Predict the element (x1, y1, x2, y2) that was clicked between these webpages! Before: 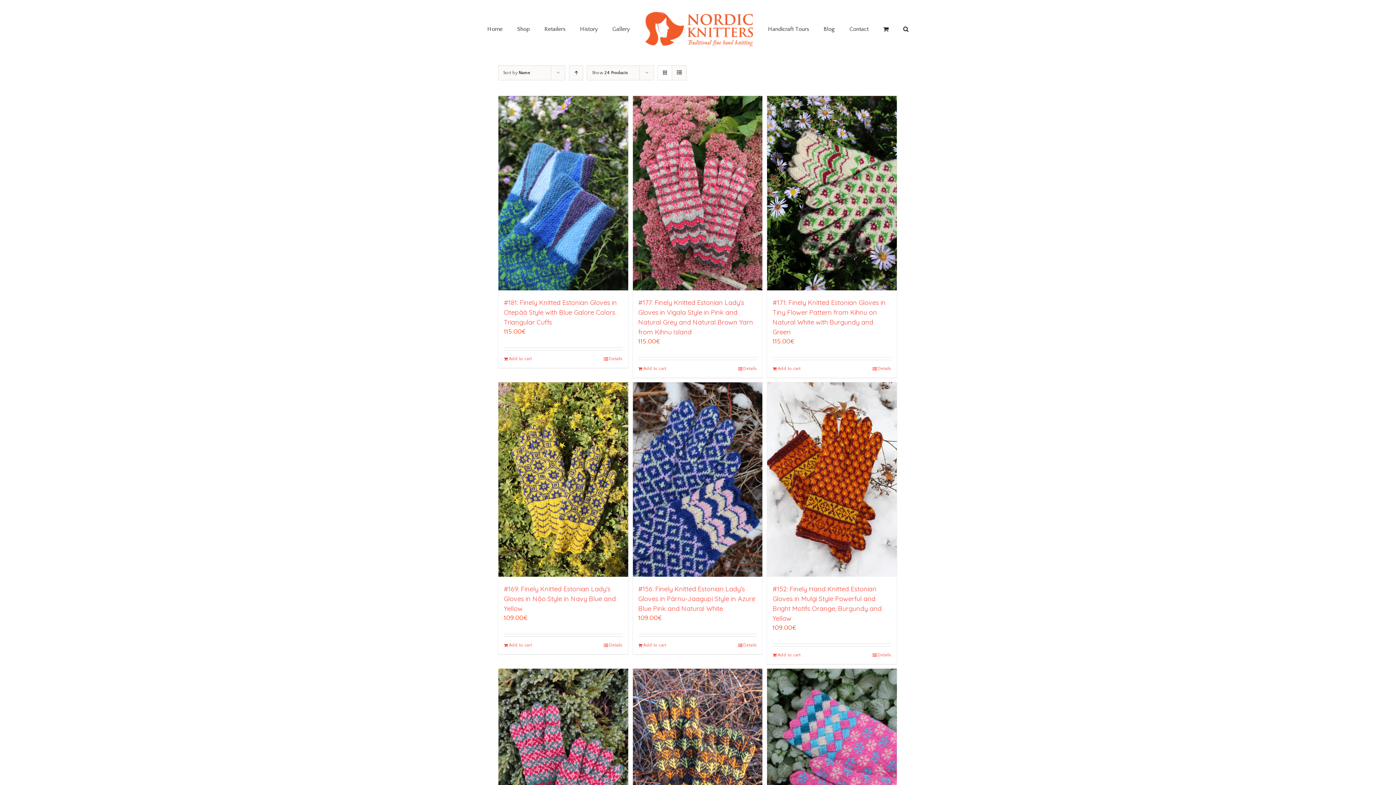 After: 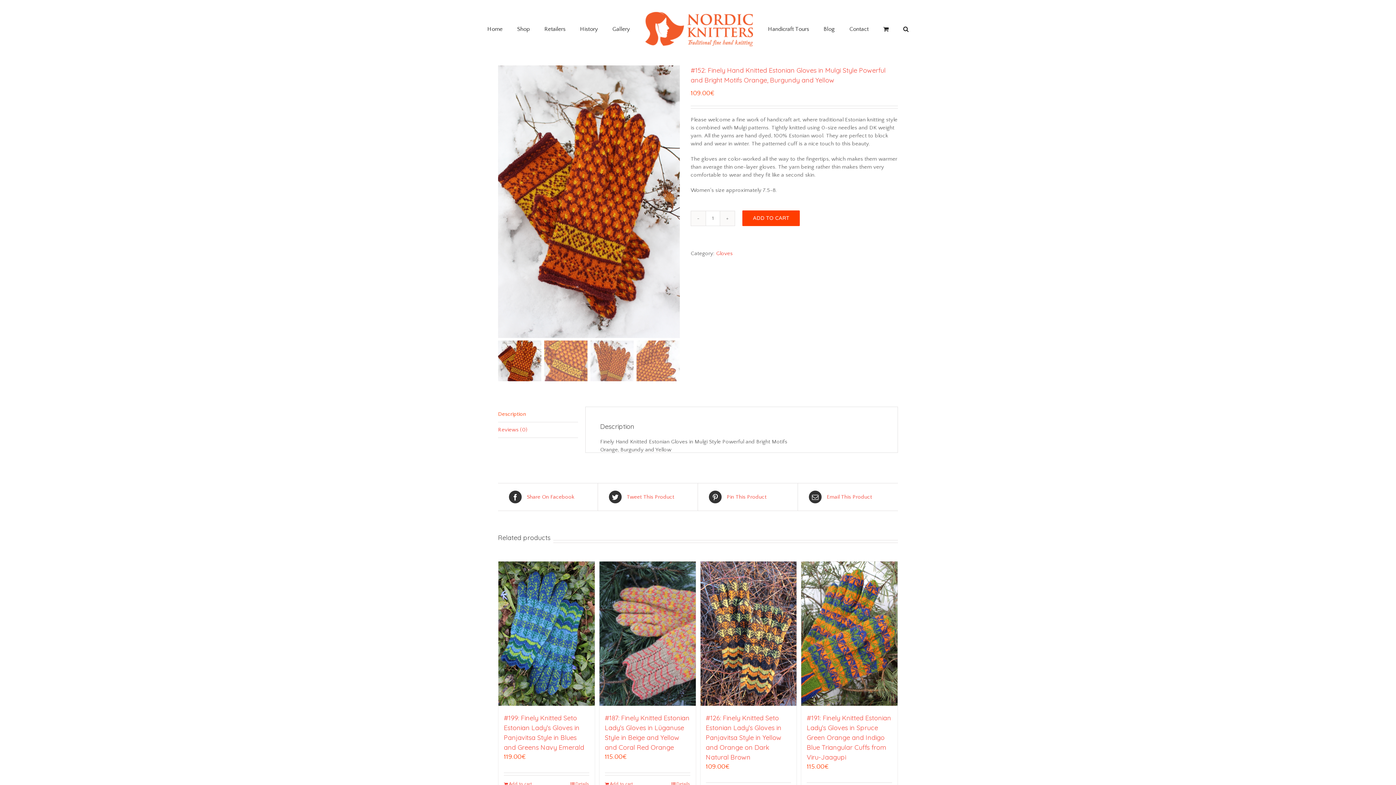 Action: label: #152: Finely Hand Knitted Estonian Gloves in Mulgi Style Powerful and Bright Motifs Orange, Burgundy and Yellow bbox: (767, 382, 897, 577)